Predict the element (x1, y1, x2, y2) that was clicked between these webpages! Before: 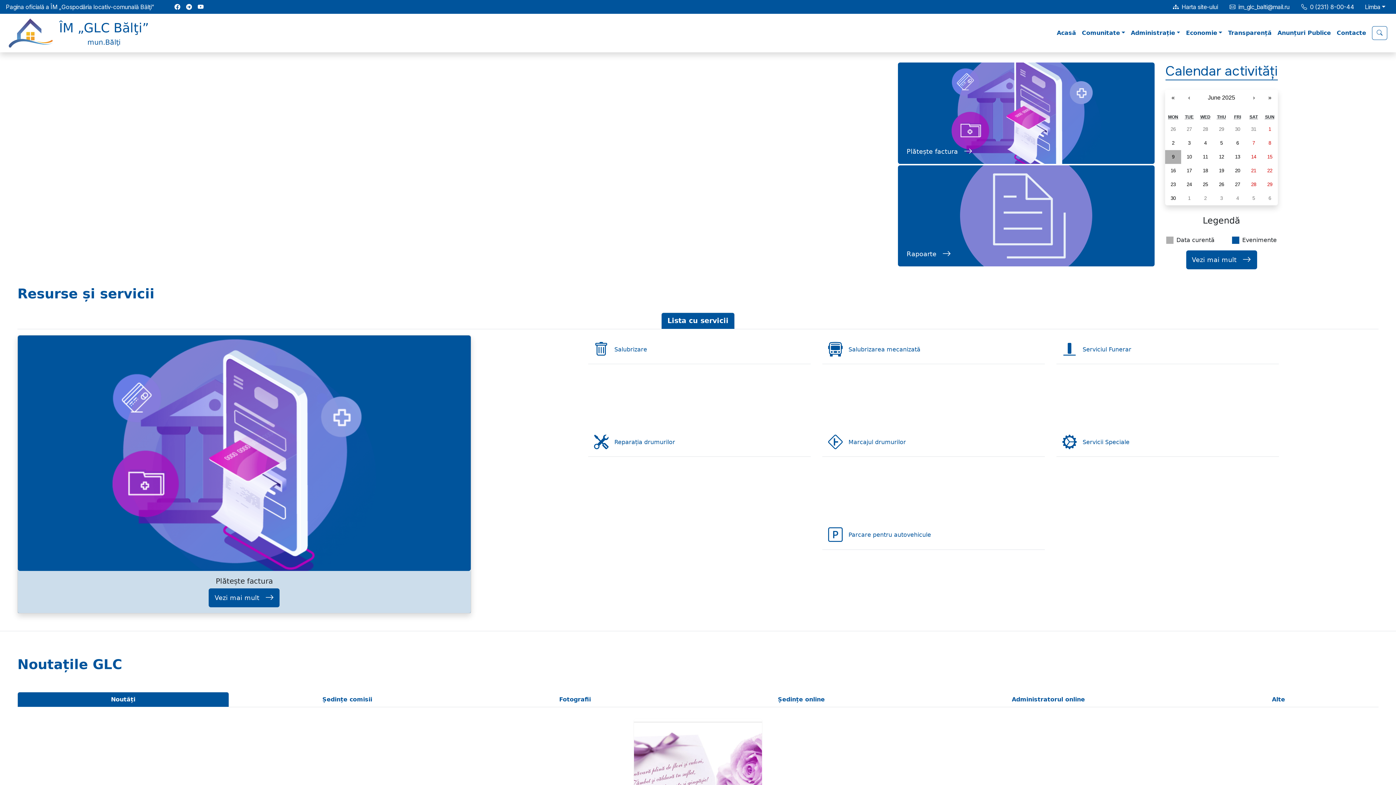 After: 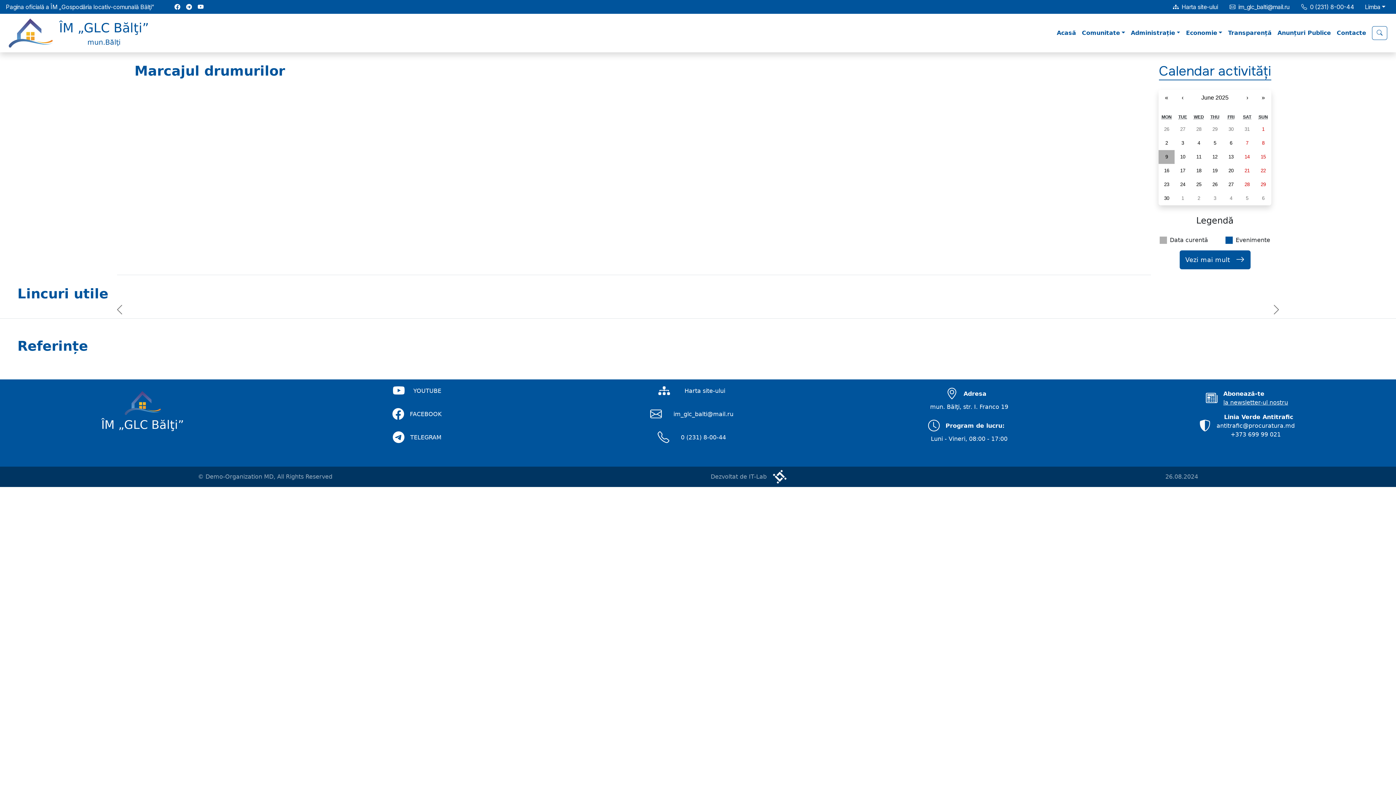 Action: label: Marcajul drumurilor bbox: (822, 251, 1045, 344)